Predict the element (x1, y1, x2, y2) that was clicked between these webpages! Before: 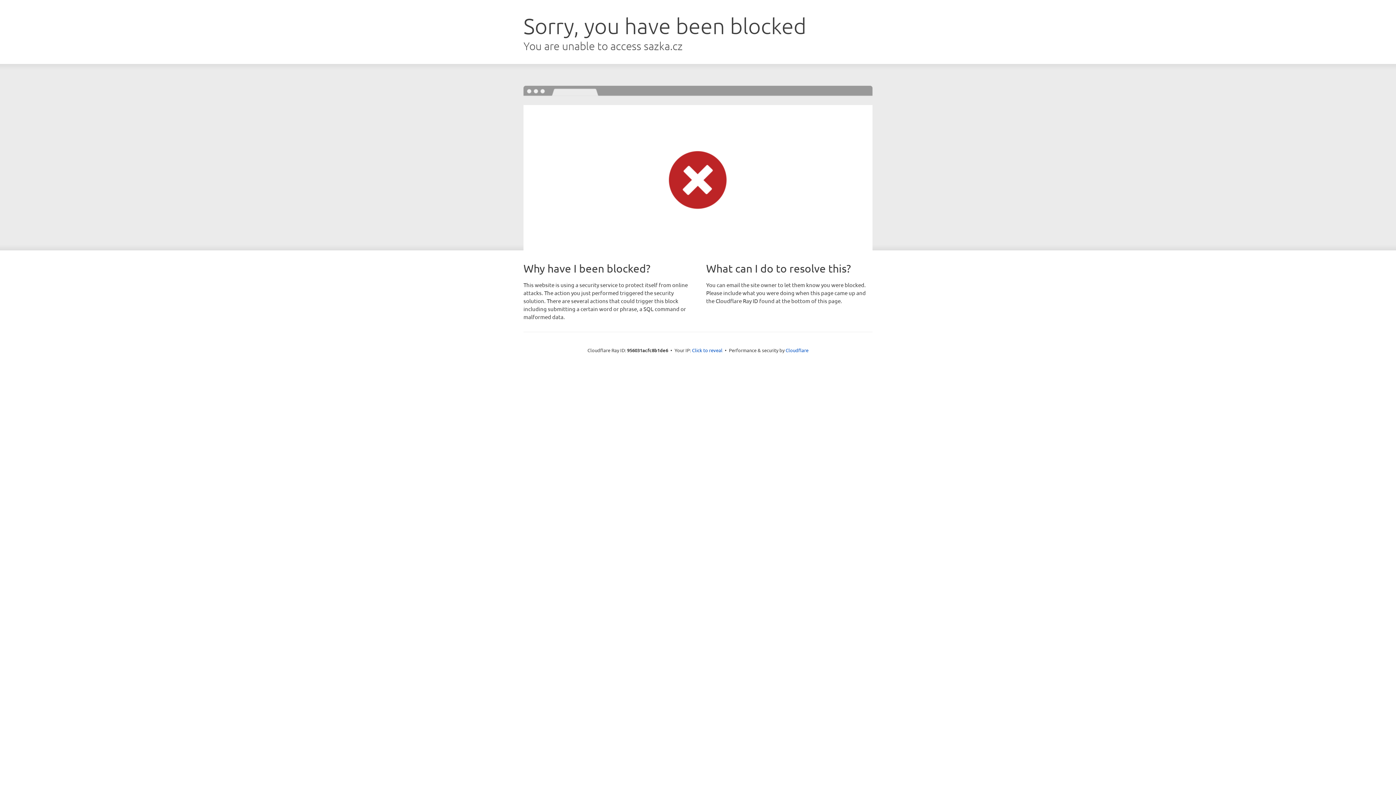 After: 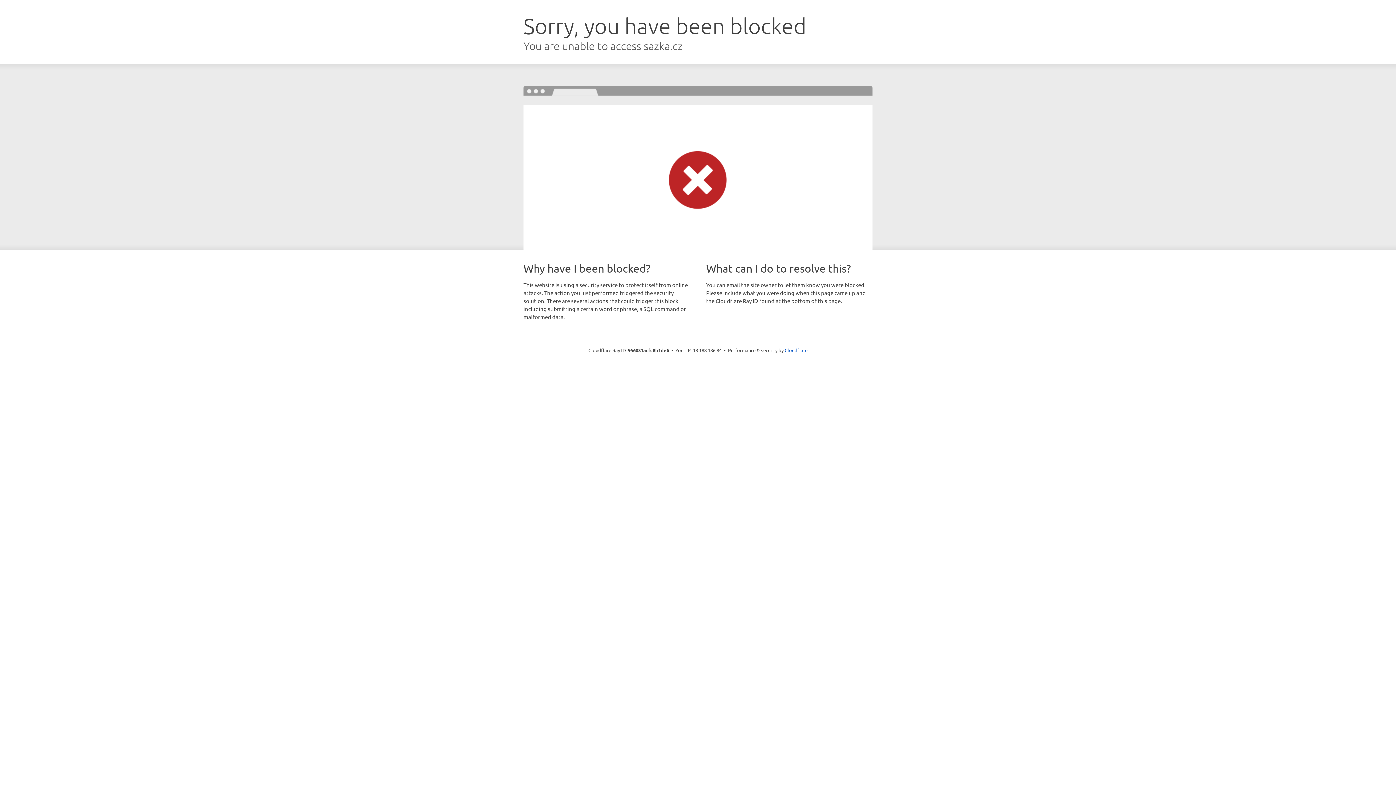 Action: label: Click to reveal bbox: (692, 346, 722, 353)